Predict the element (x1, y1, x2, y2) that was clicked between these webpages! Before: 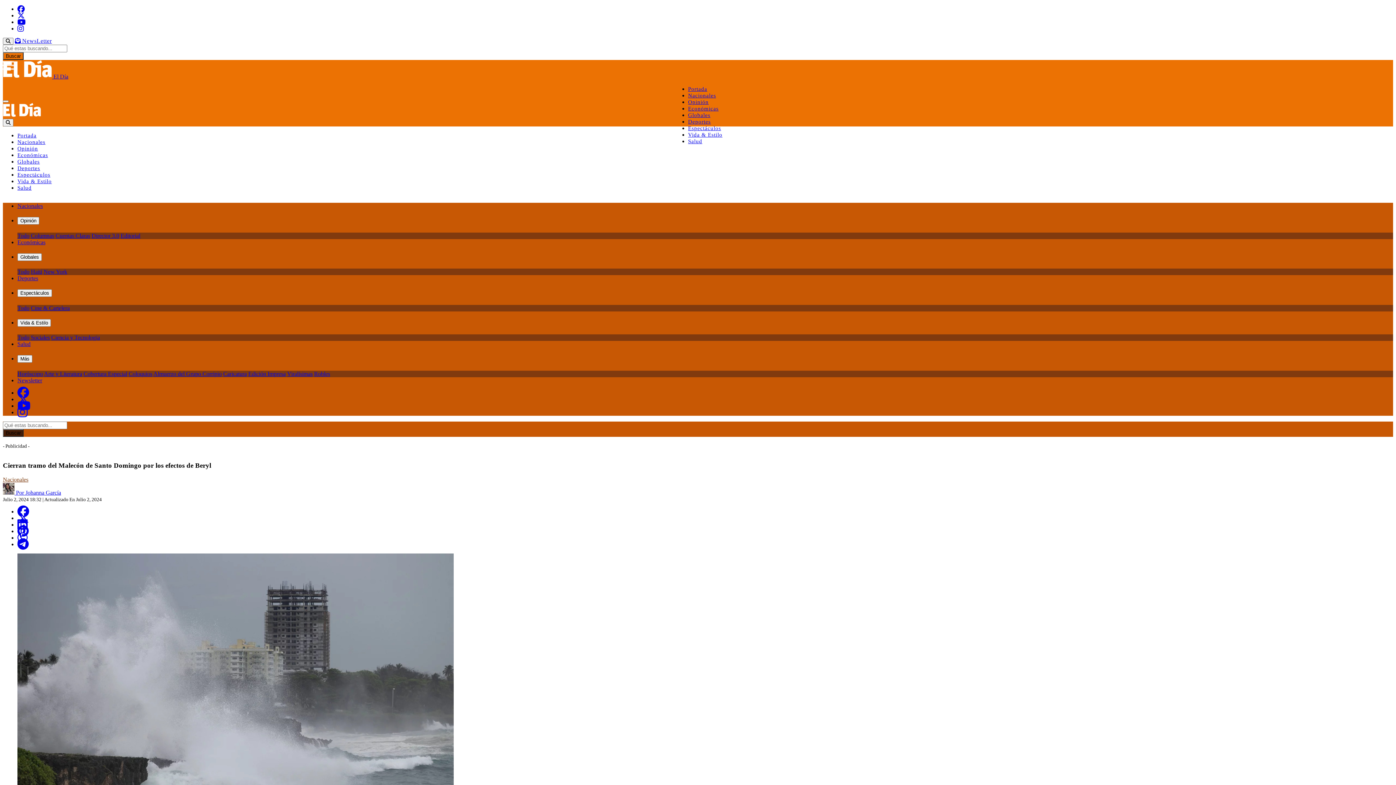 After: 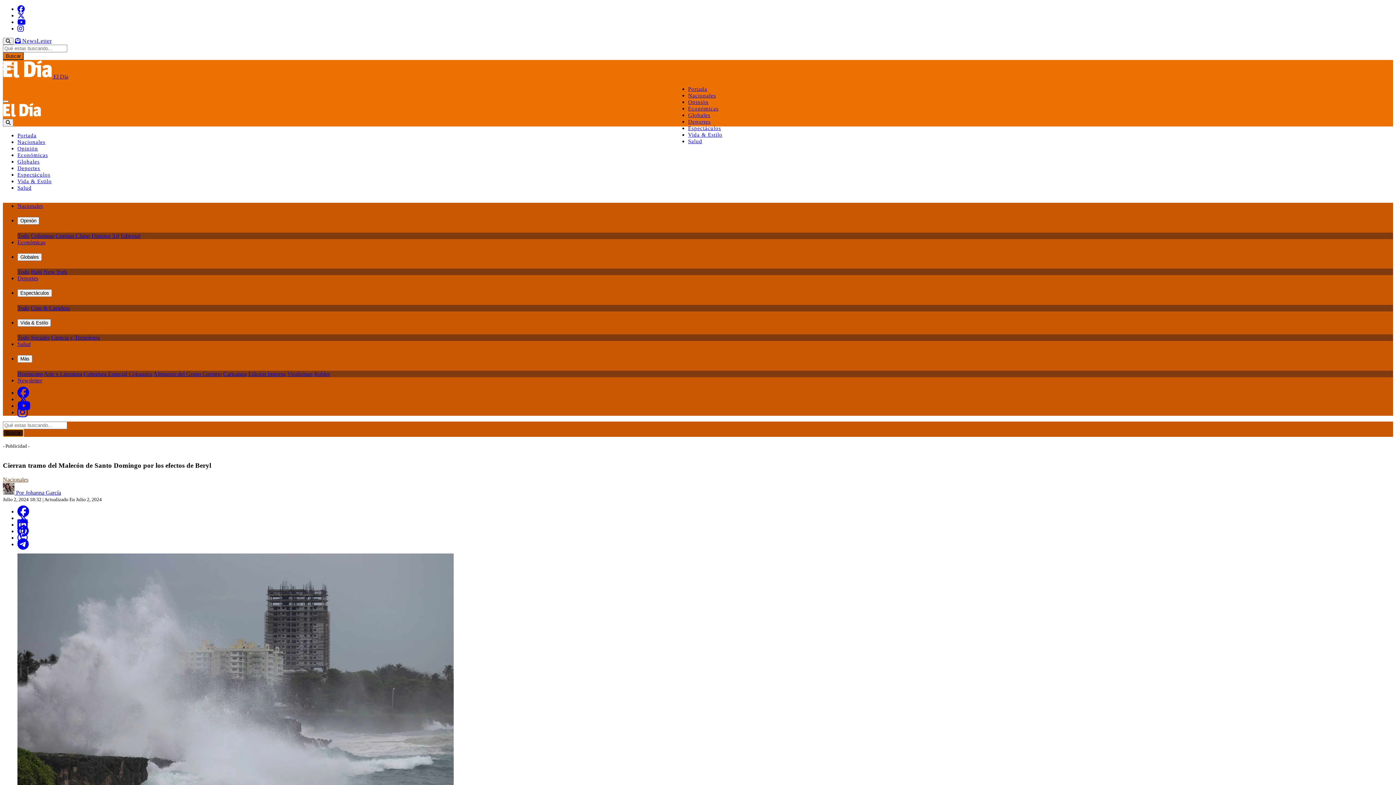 Action: bbox: (2, 429, 23, 436) label: Buscar